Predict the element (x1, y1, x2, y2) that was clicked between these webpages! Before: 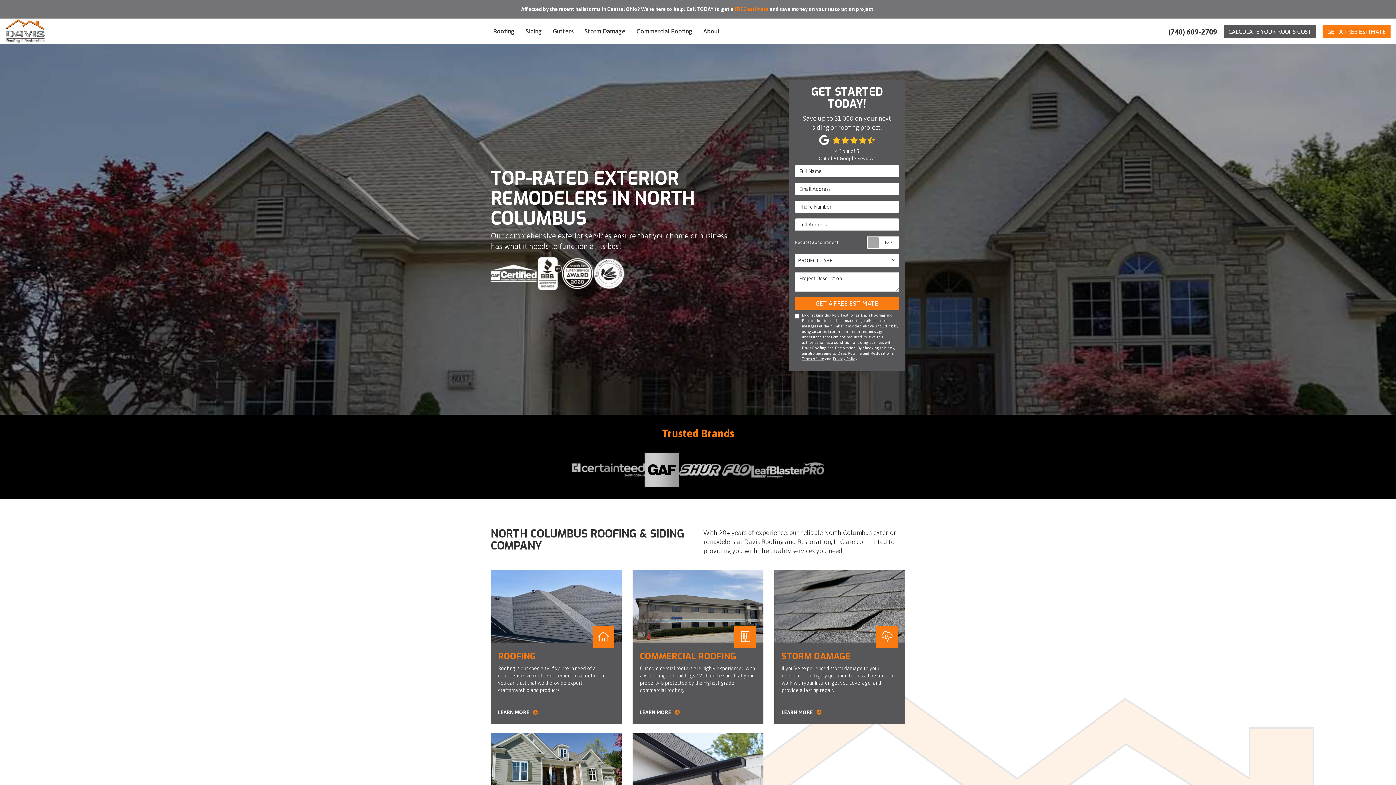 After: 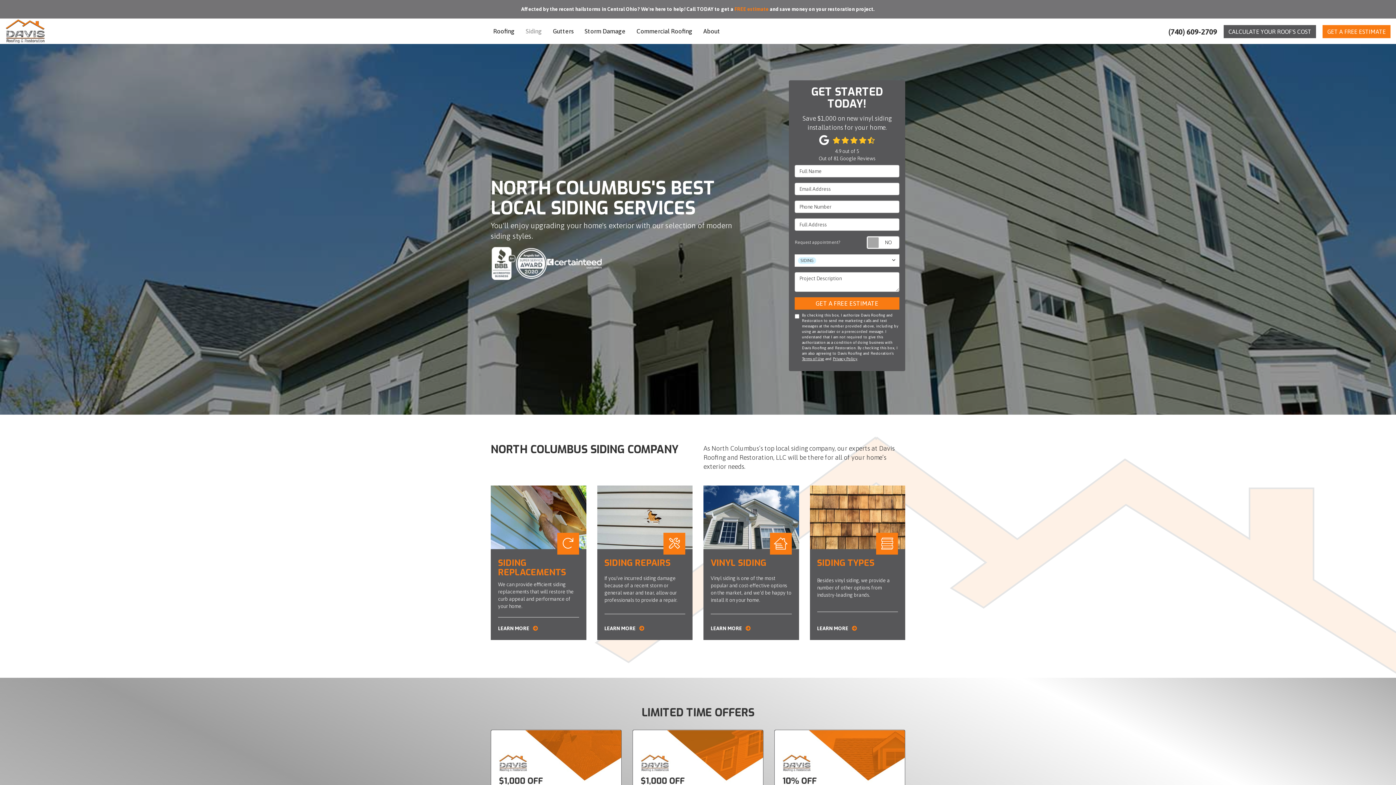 Action: label: Siding bbox: (520, 18, 547, 44)